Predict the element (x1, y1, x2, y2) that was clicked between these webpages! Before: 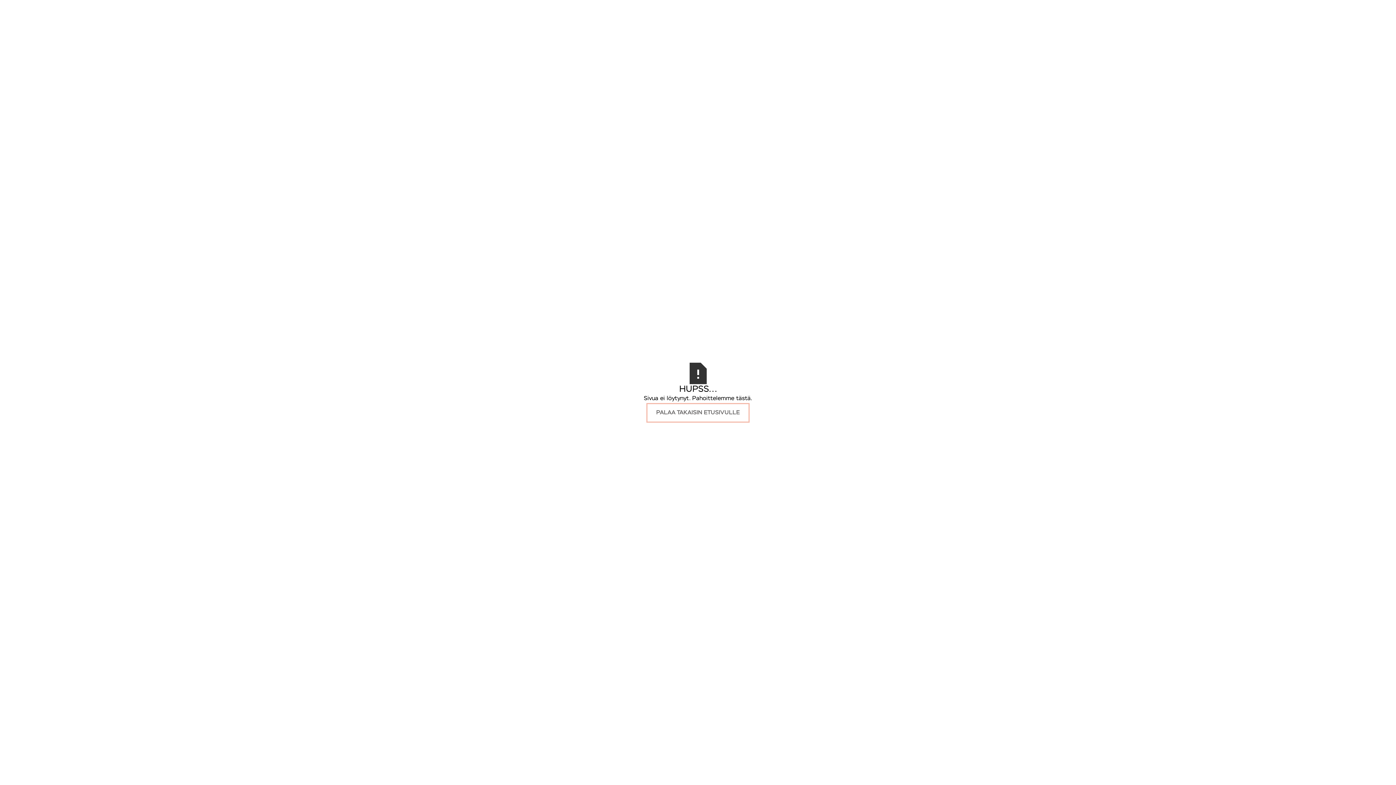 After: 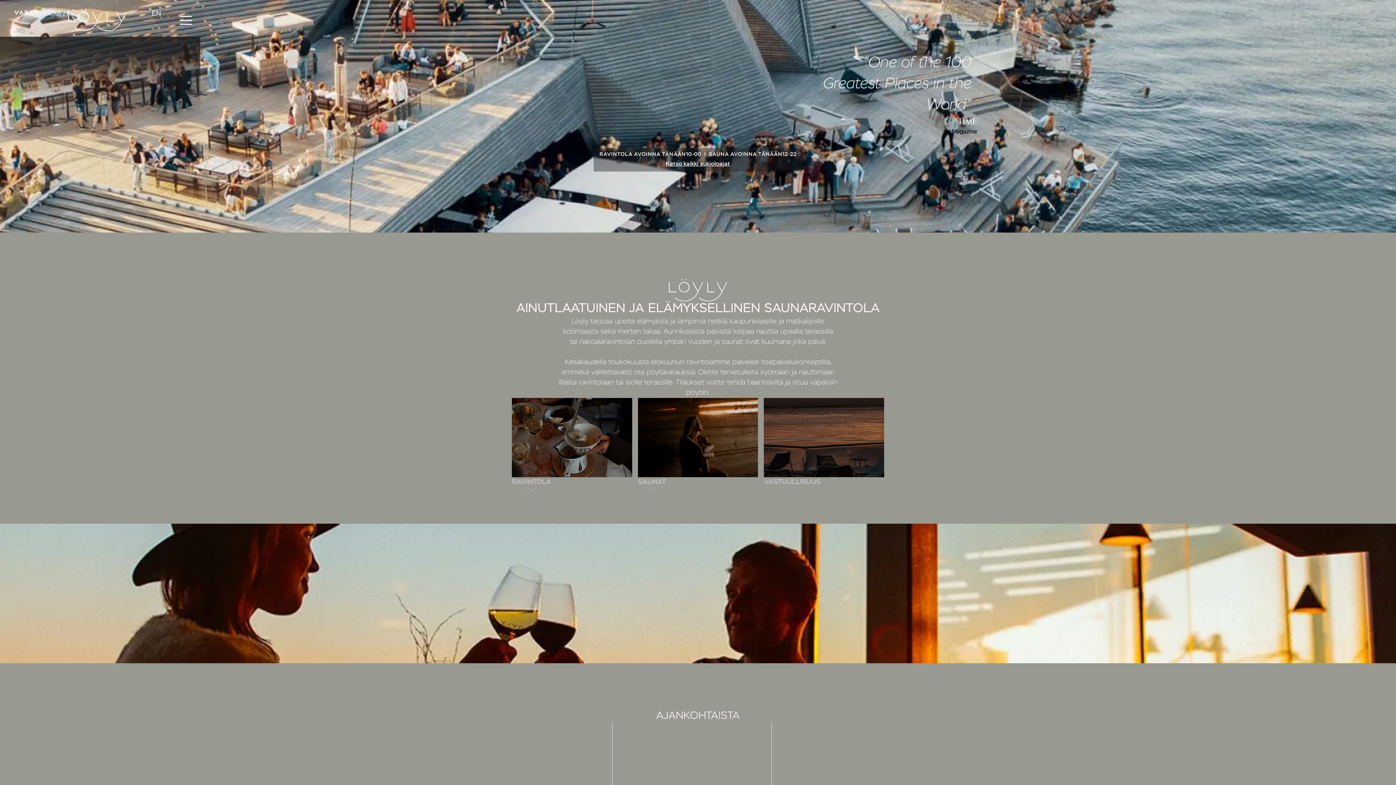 Action: label: PALAA TAKAISIN ETUSIVULLE bbox: (646, 403, 749, 422)